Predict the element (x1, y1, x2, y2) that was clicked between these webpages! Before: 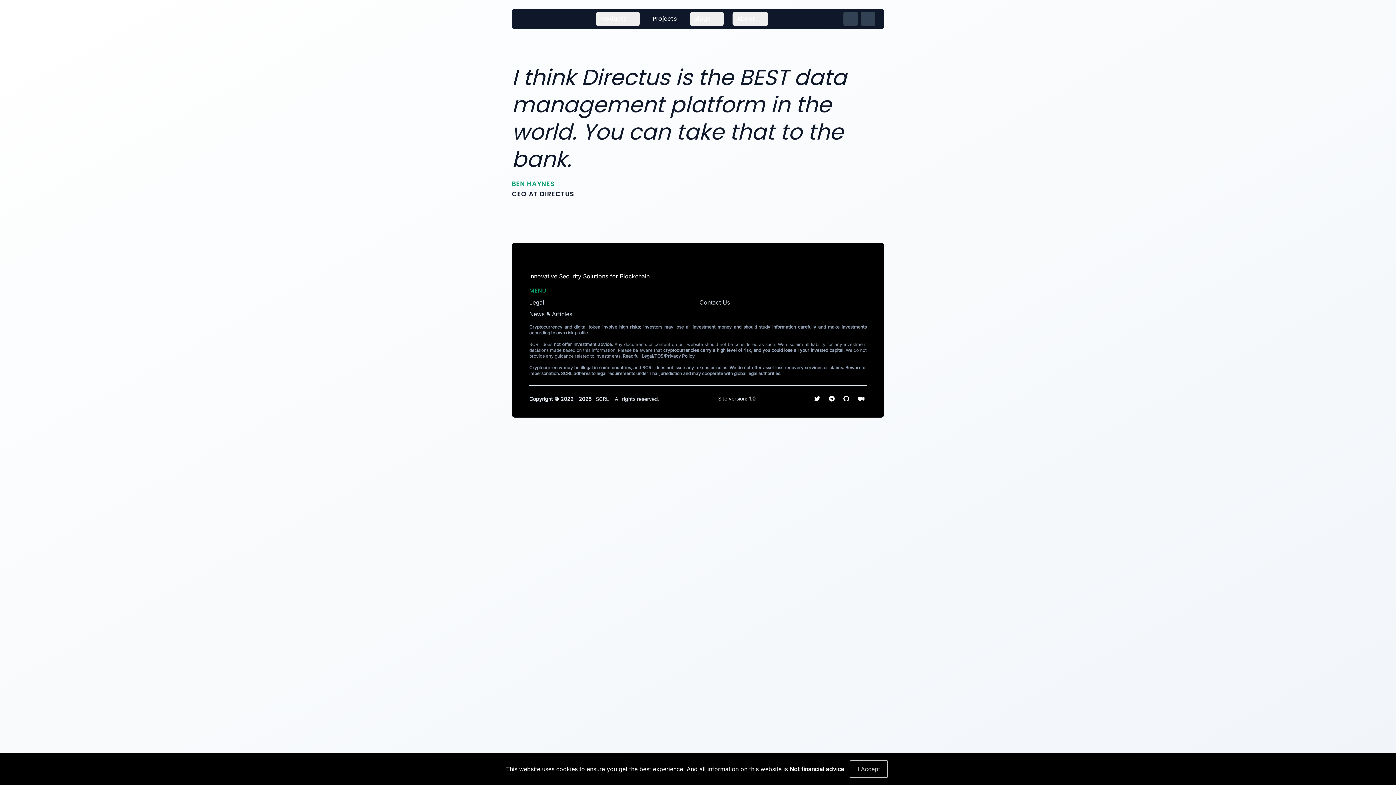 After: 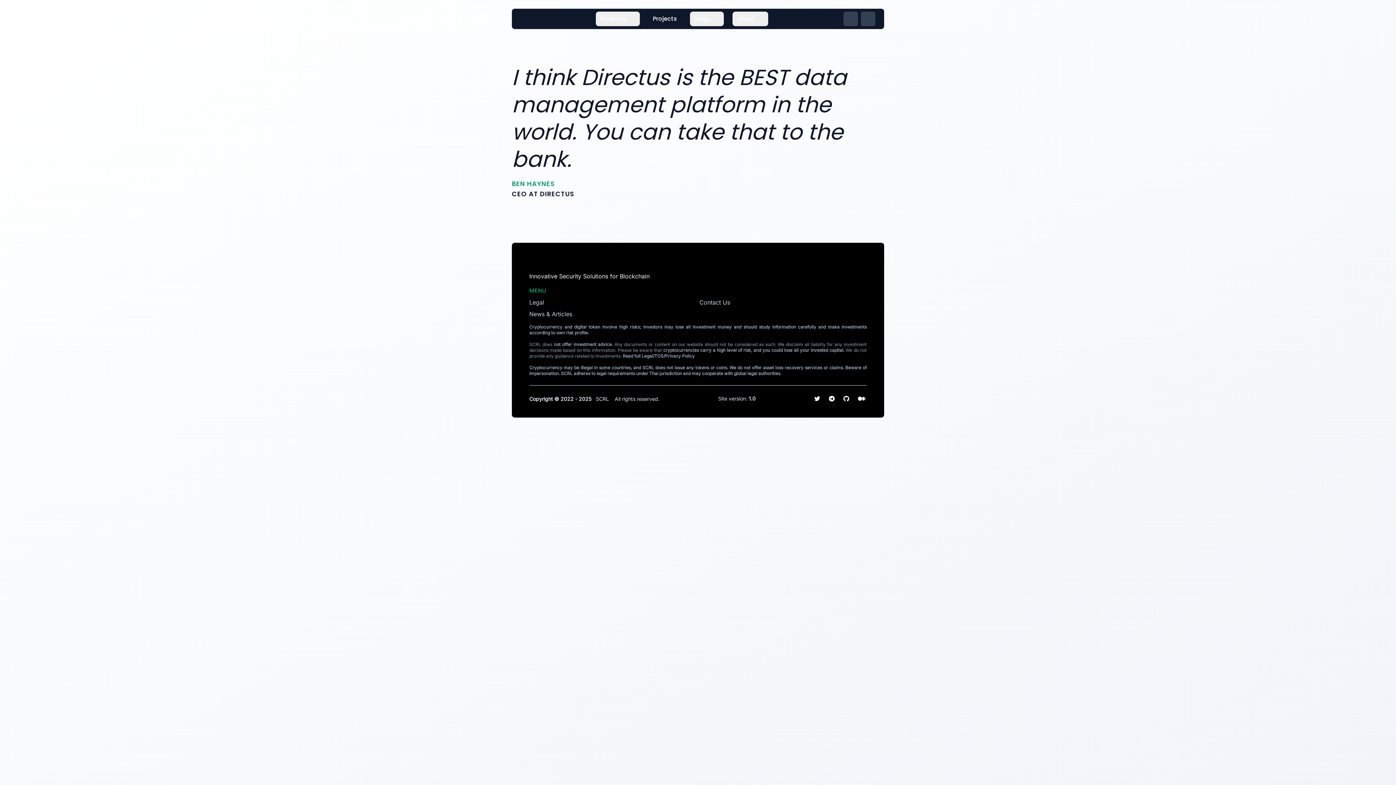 Action: label: I Accept bbox: (849, 760, 888, 778)